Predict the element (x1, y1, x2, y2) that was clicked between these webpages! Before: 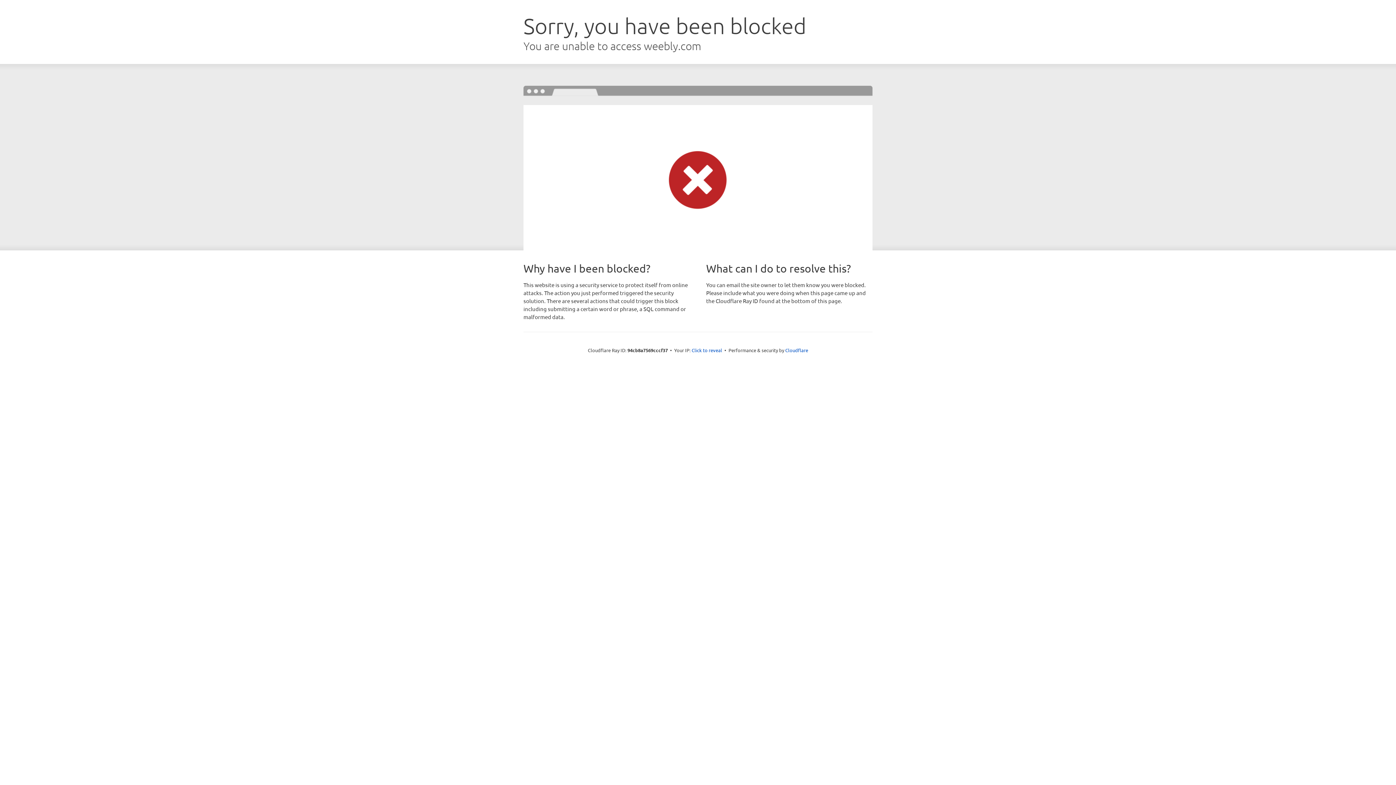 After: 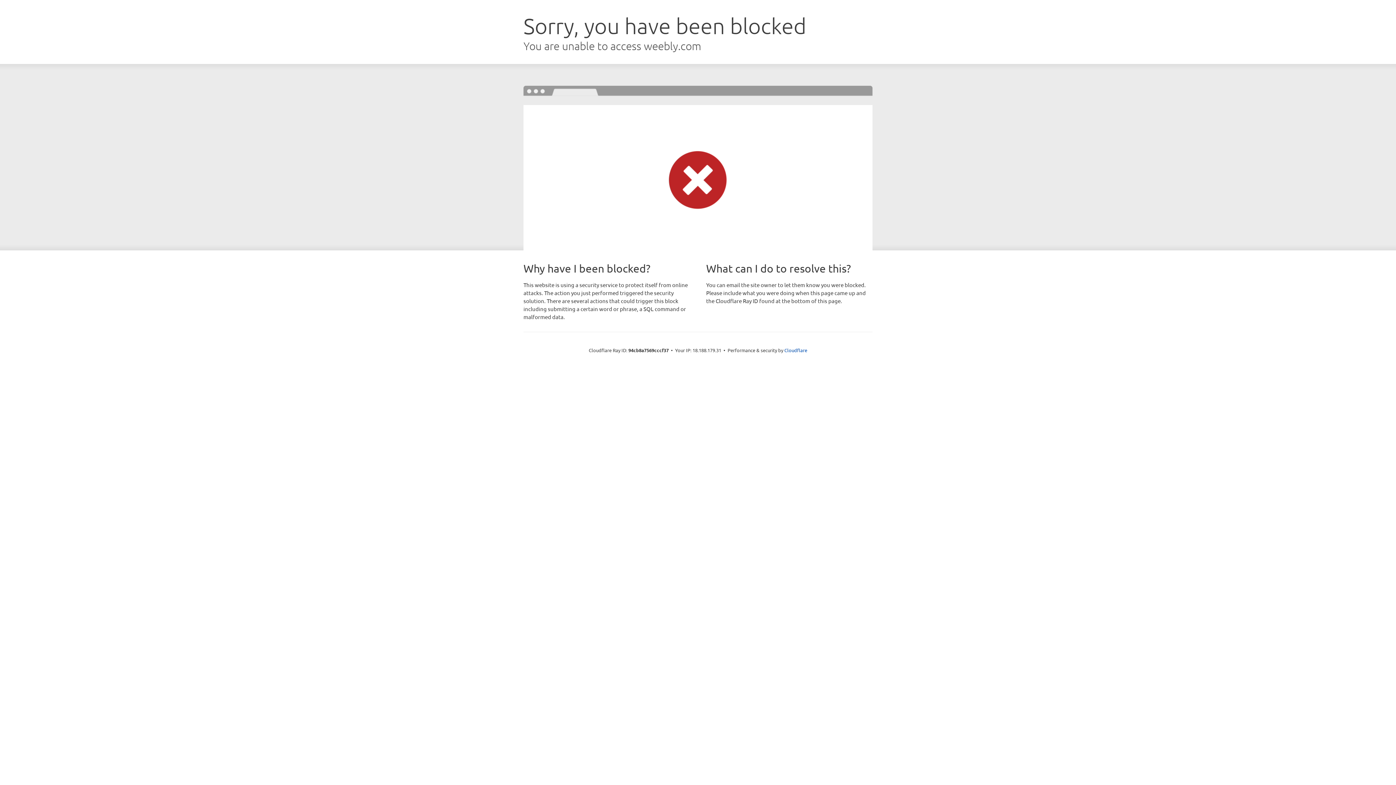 Action: label: Click to reveal bbox: (691, 346, 722, 353)